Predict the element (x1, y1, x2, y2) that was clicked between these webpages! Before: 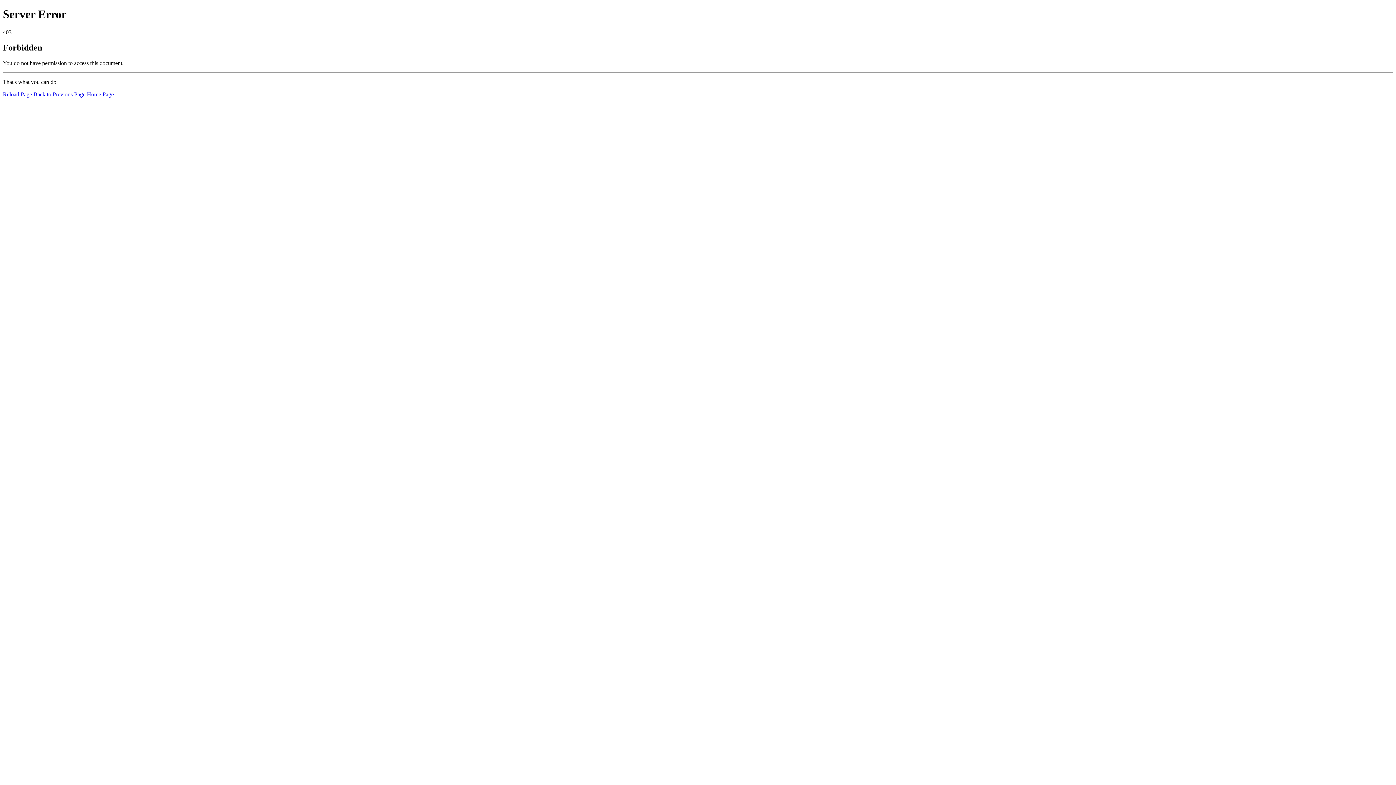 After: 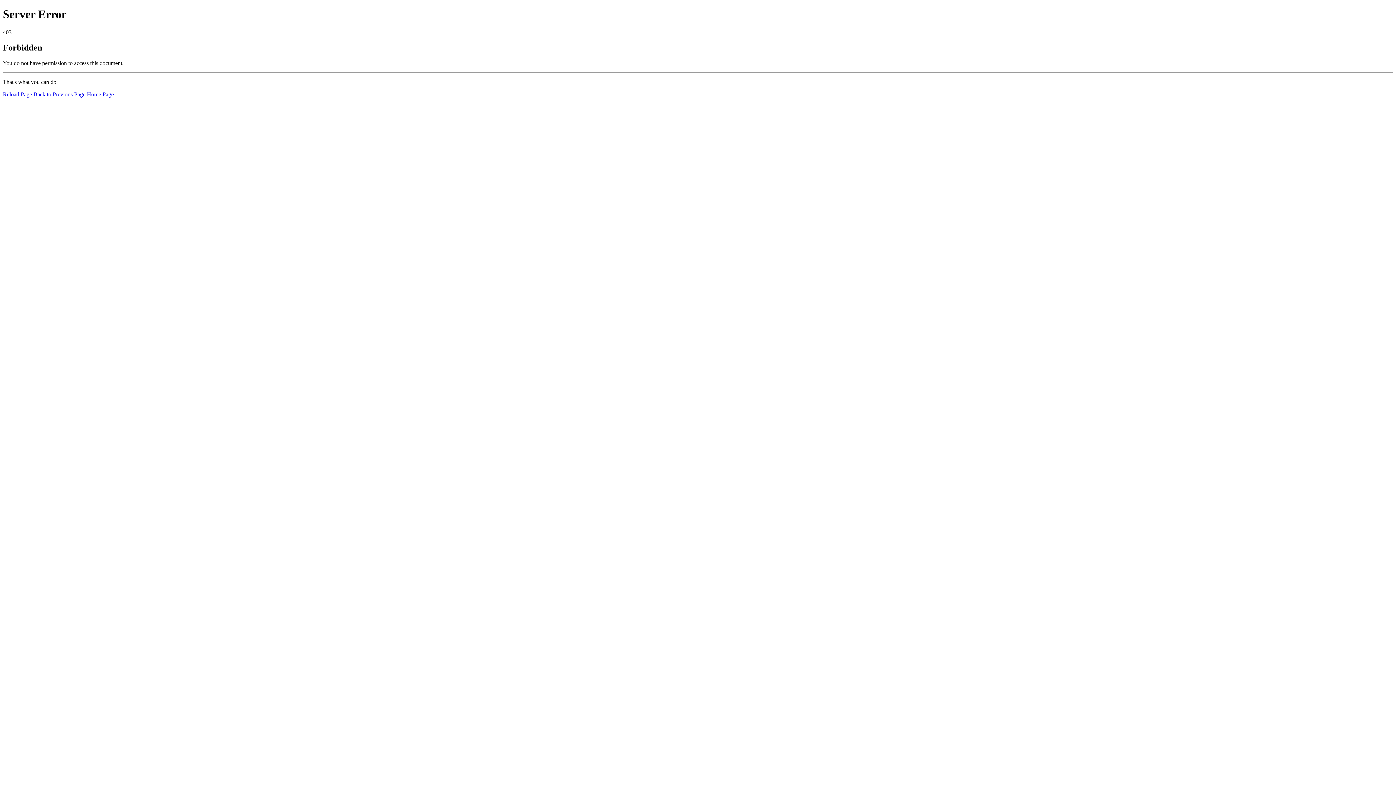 Action: bbox: (2, 91, 32, 97) label: Reload Page